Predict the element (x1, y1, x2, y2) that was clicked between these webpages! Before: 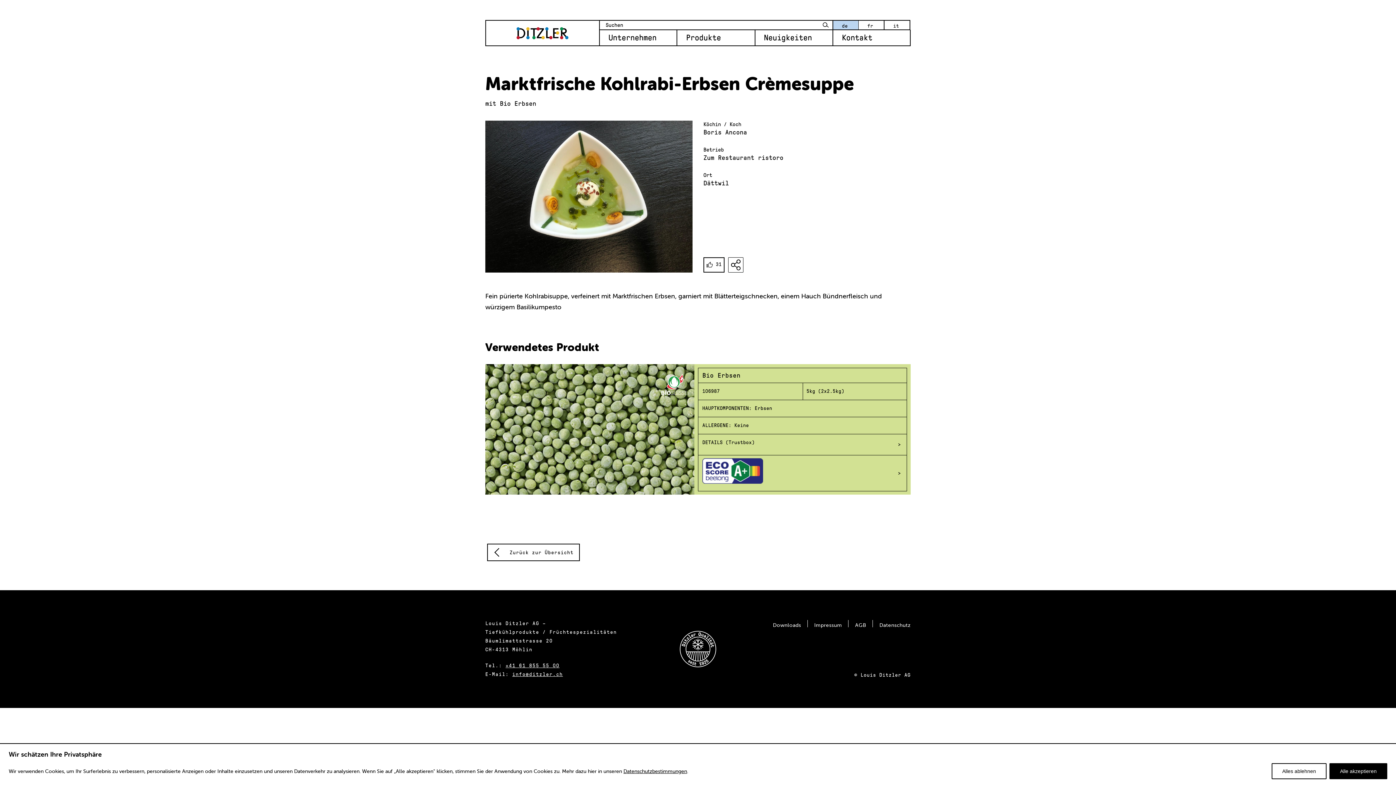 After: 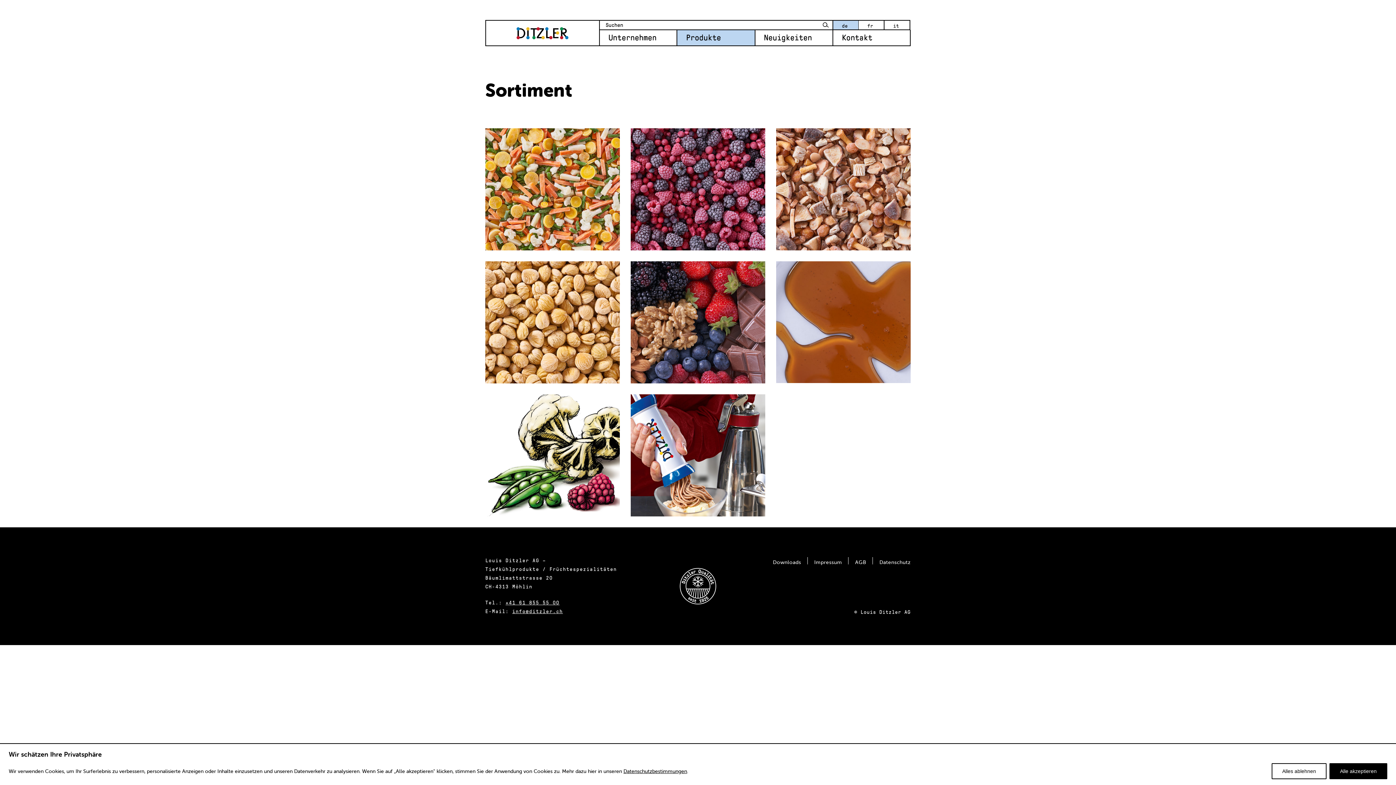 Action: bbox: (677, 30, 754, 45) label: Produkte